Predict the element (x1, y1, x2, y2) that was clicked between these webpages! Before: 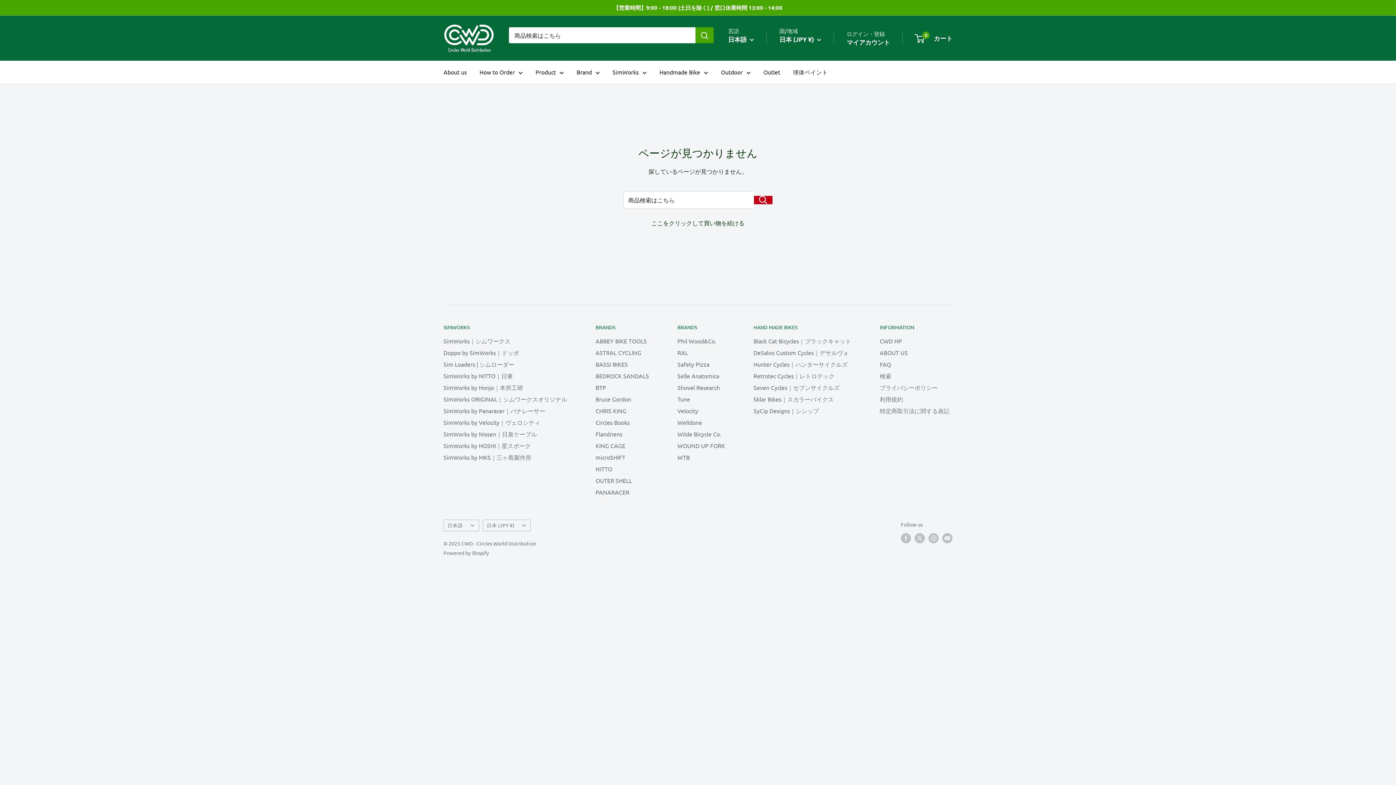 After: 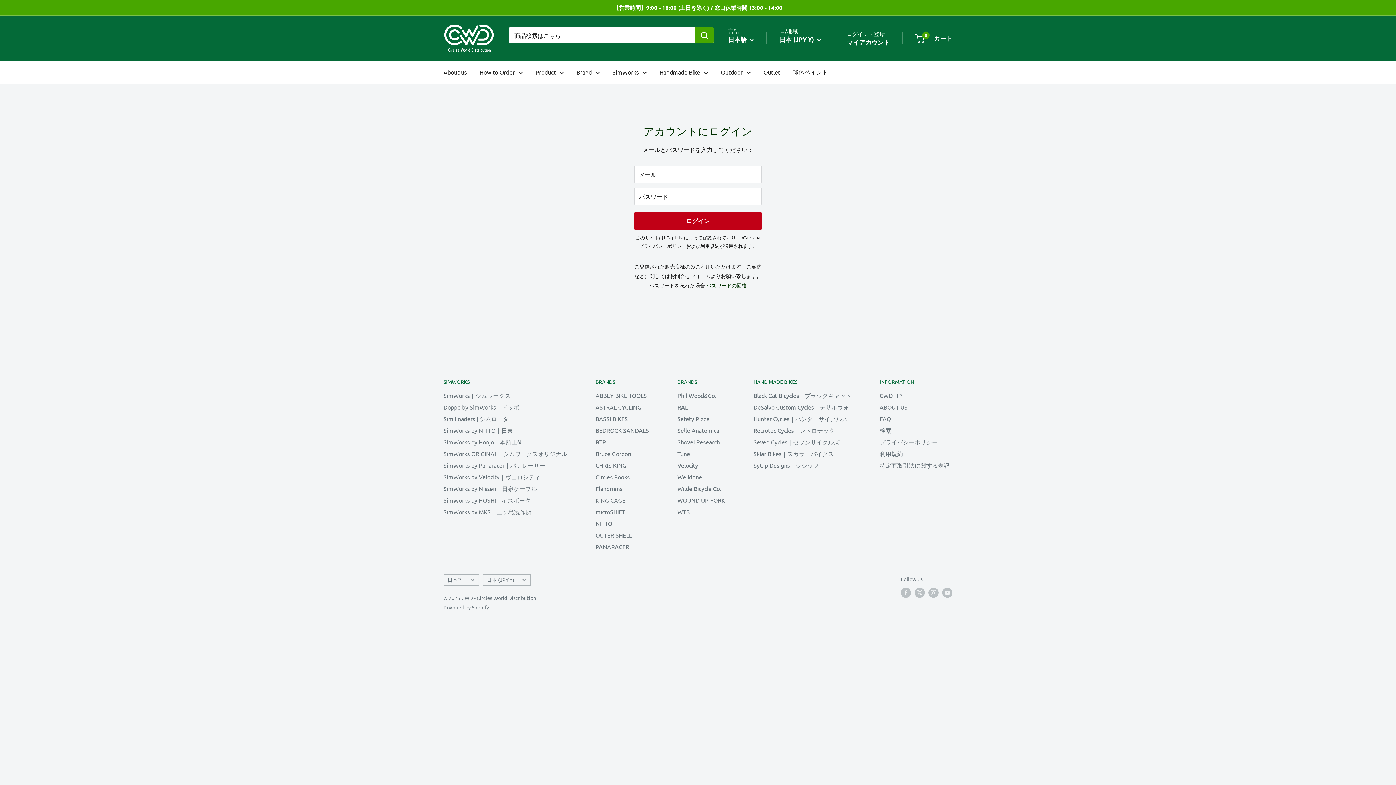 Action: label: SimWorks by Panaracer｜パナレーサー bbox: (443, 405, 570, 416)